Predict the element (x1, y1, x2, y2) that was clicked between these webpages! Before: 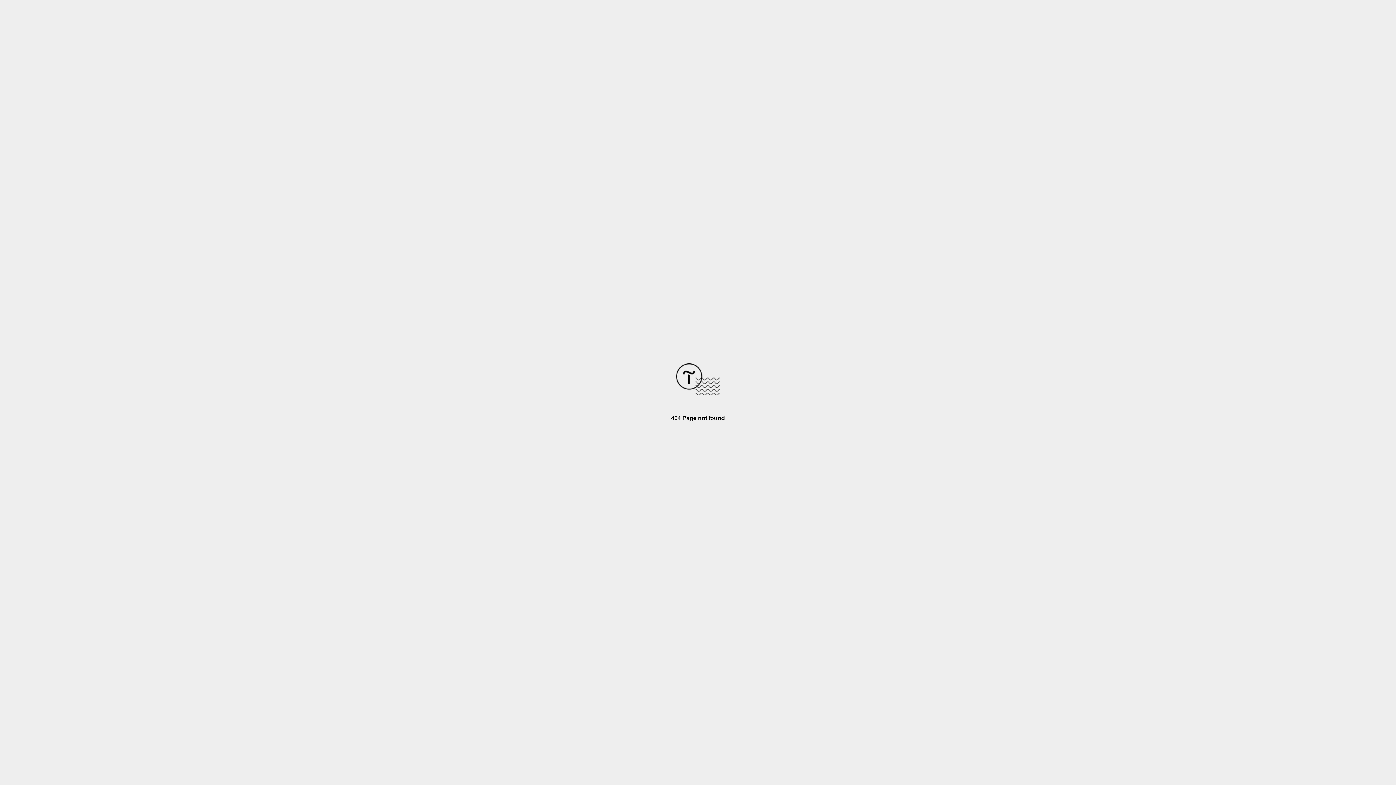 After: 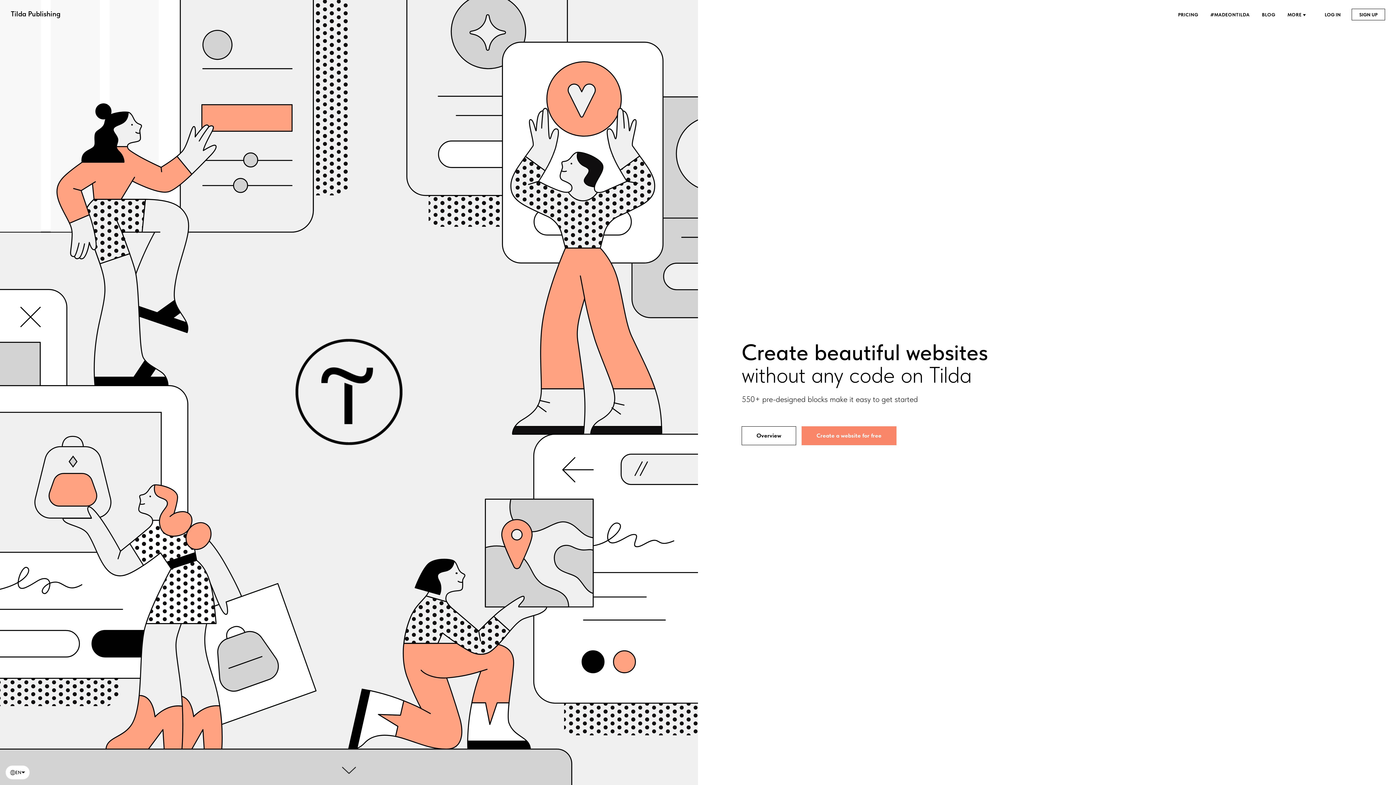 Action: bbox: (676, 390, 720, 396)